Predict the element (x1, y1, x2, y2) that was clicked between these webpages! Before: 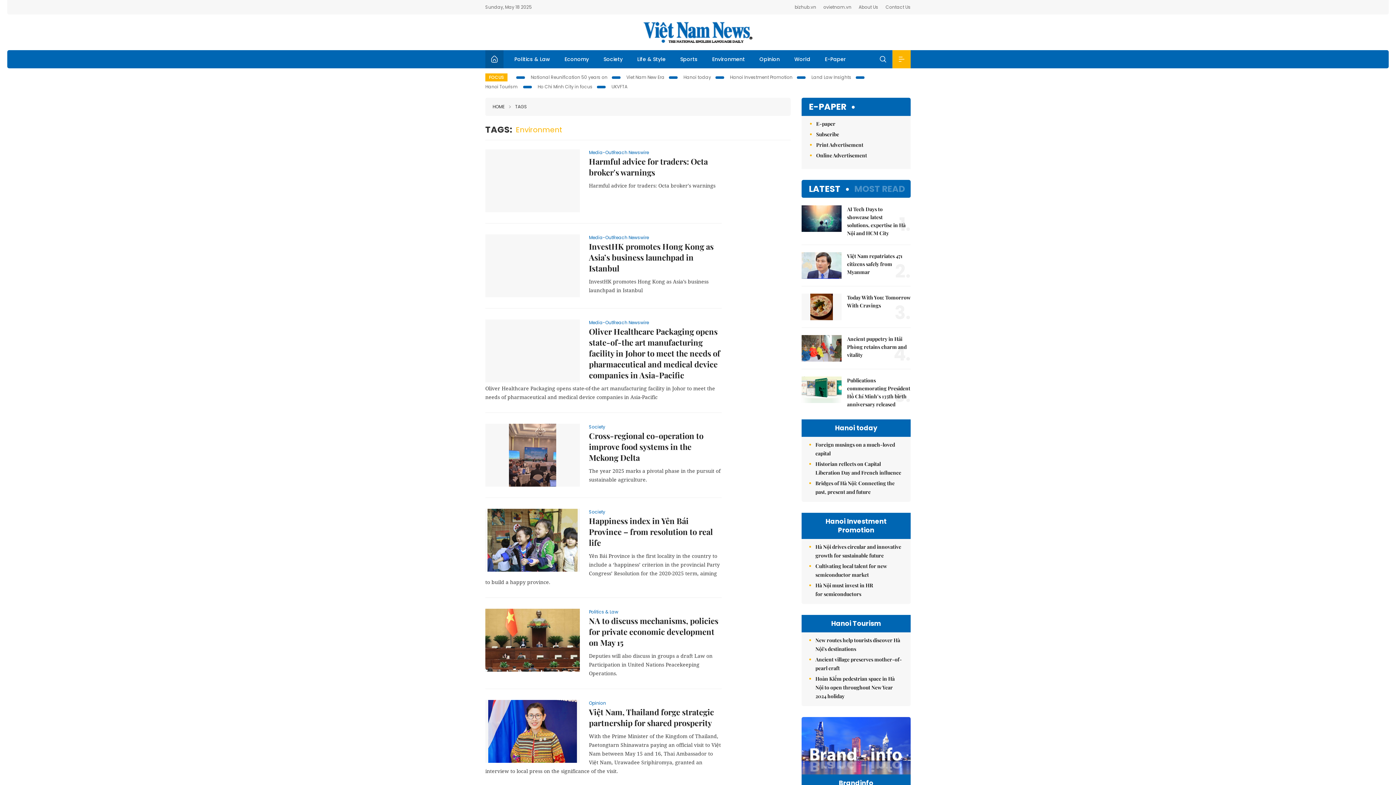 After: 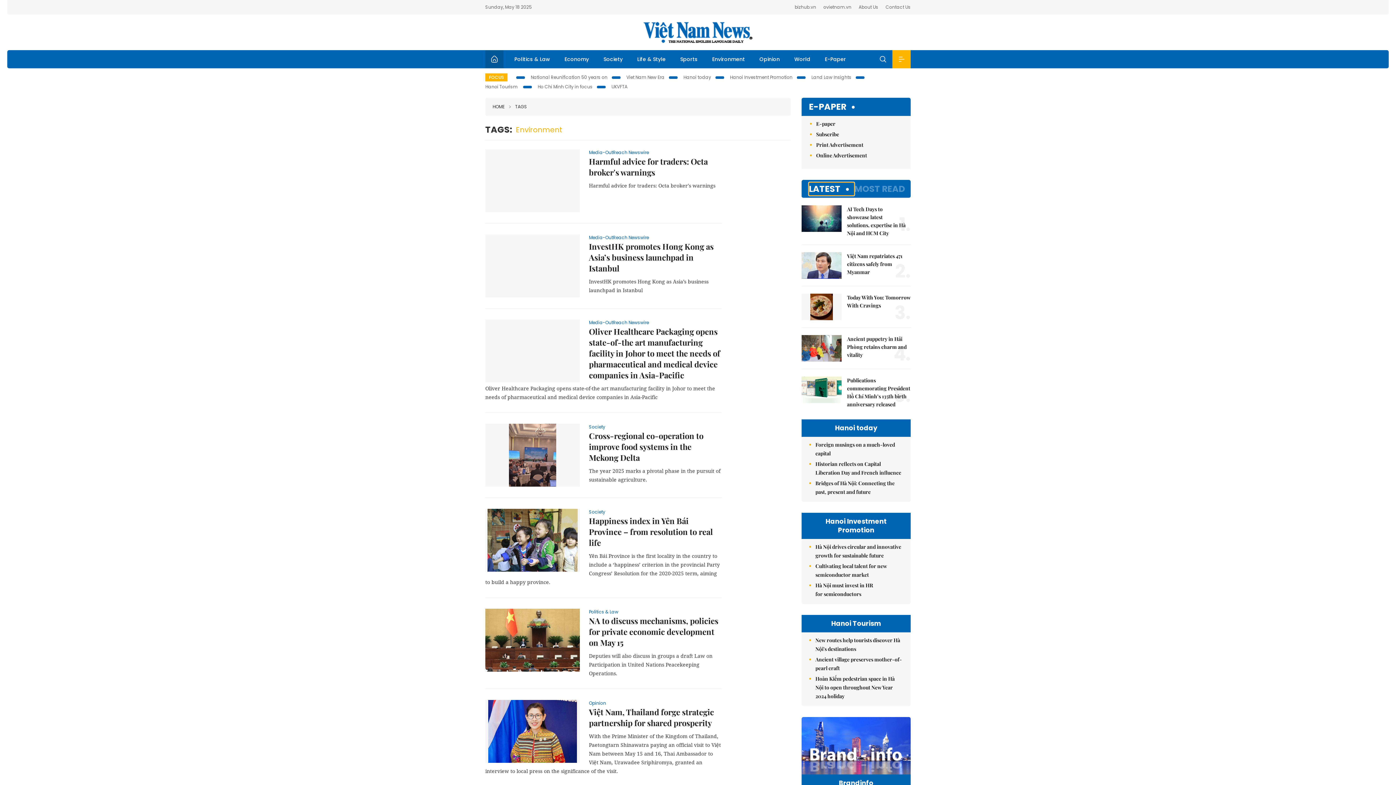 Action: label: LATEST bbox: (809, 182, 854, 195)